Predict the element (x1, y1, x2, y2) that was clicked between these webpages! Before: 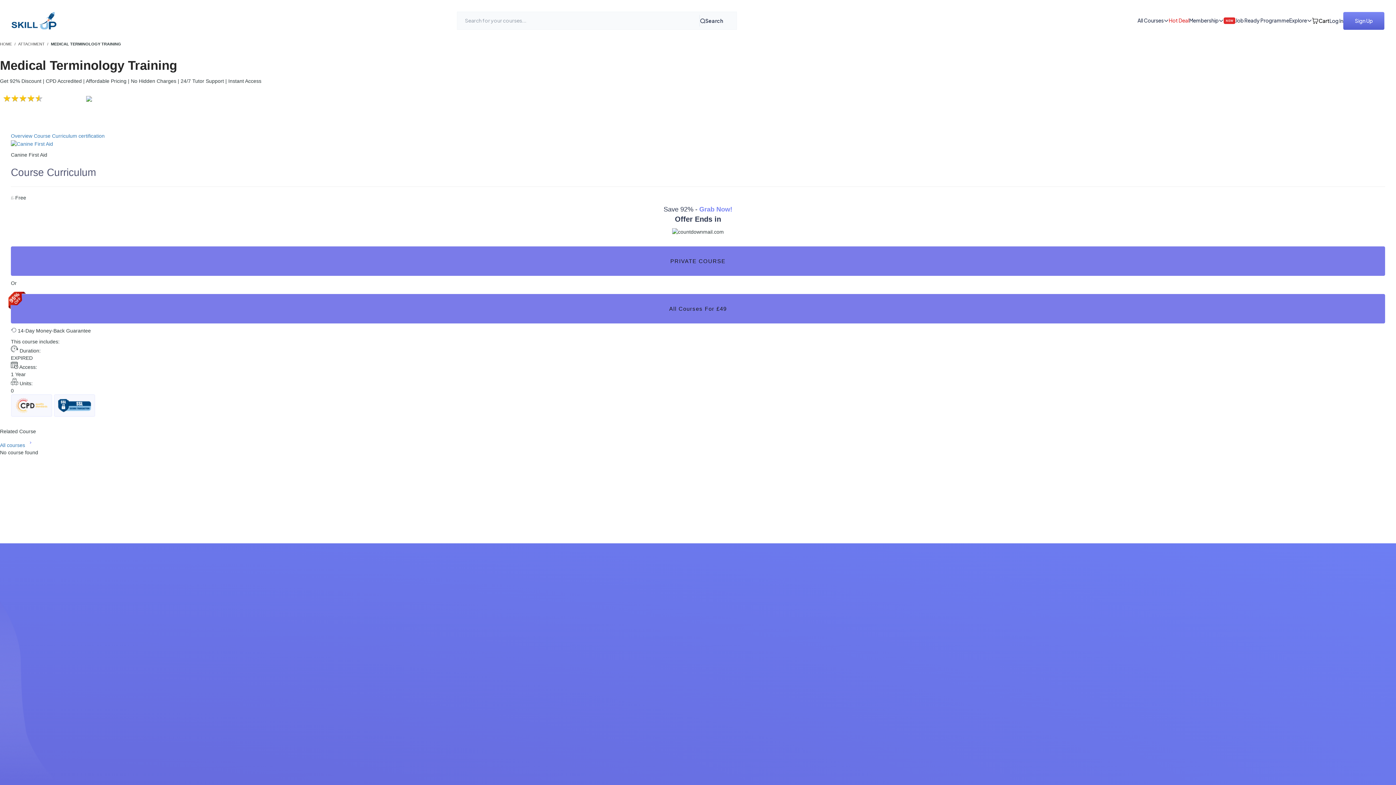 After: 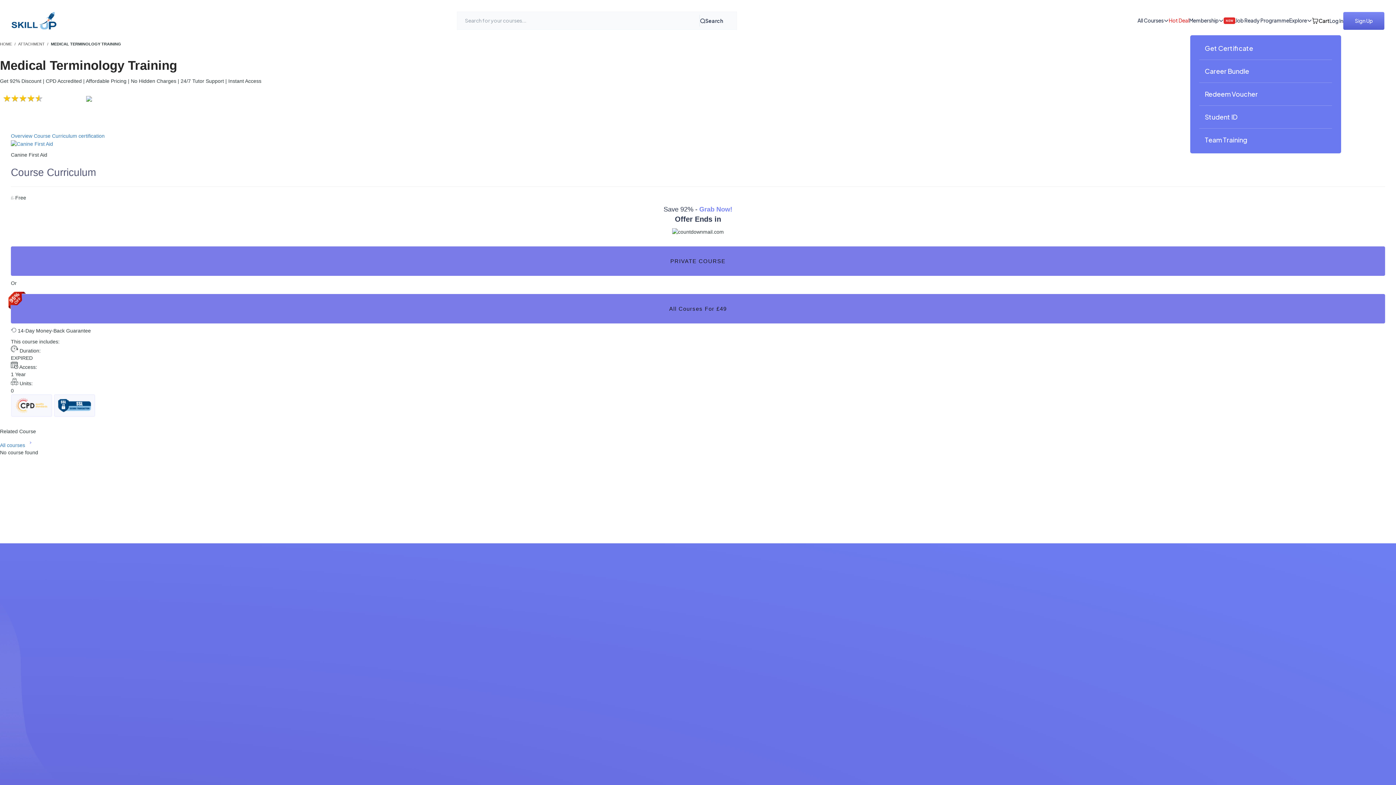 Action: bbox: (1289, 17, 1312, 23) label: Explore